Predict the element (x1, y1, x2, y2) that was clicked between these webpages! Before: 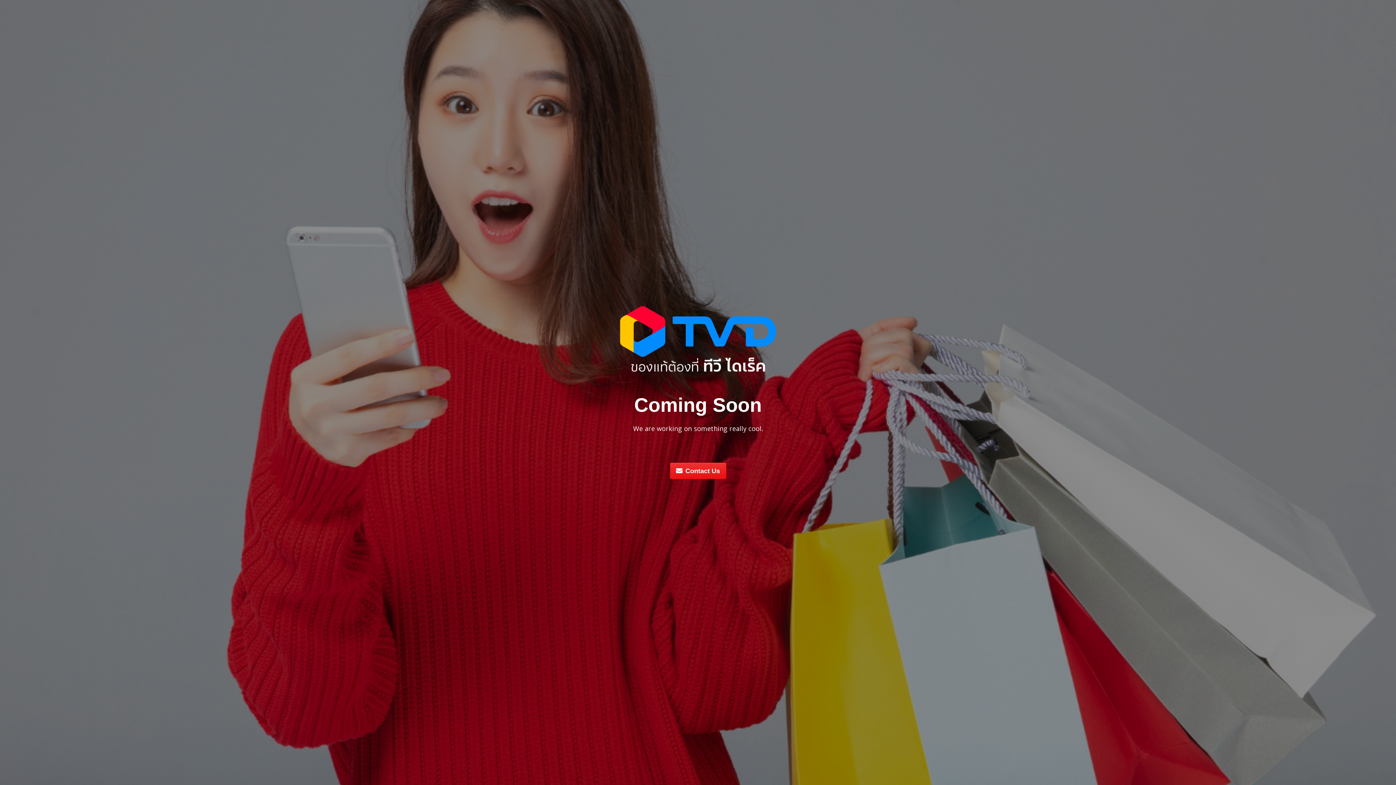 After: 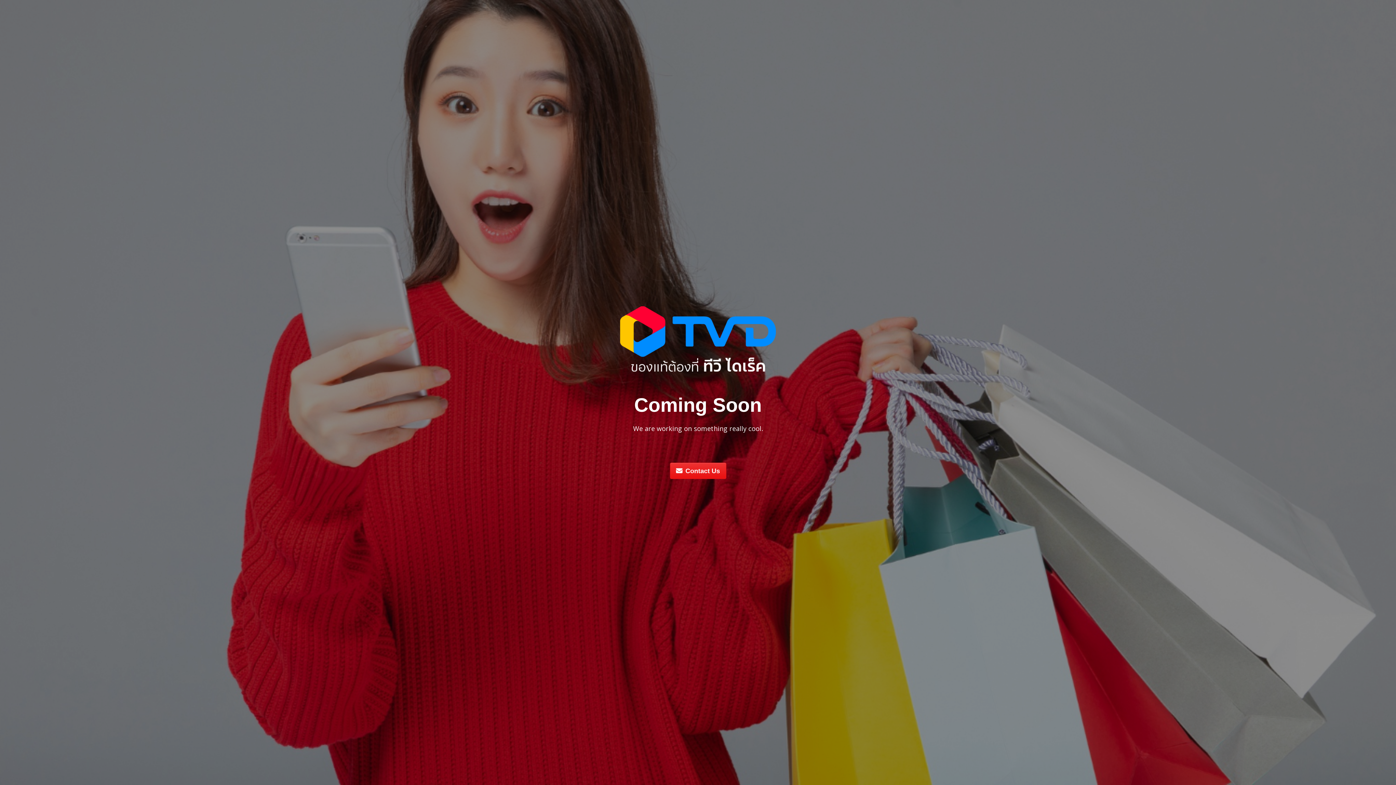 Action: label: Contact Us bbox: (670, 462, 726, 479)